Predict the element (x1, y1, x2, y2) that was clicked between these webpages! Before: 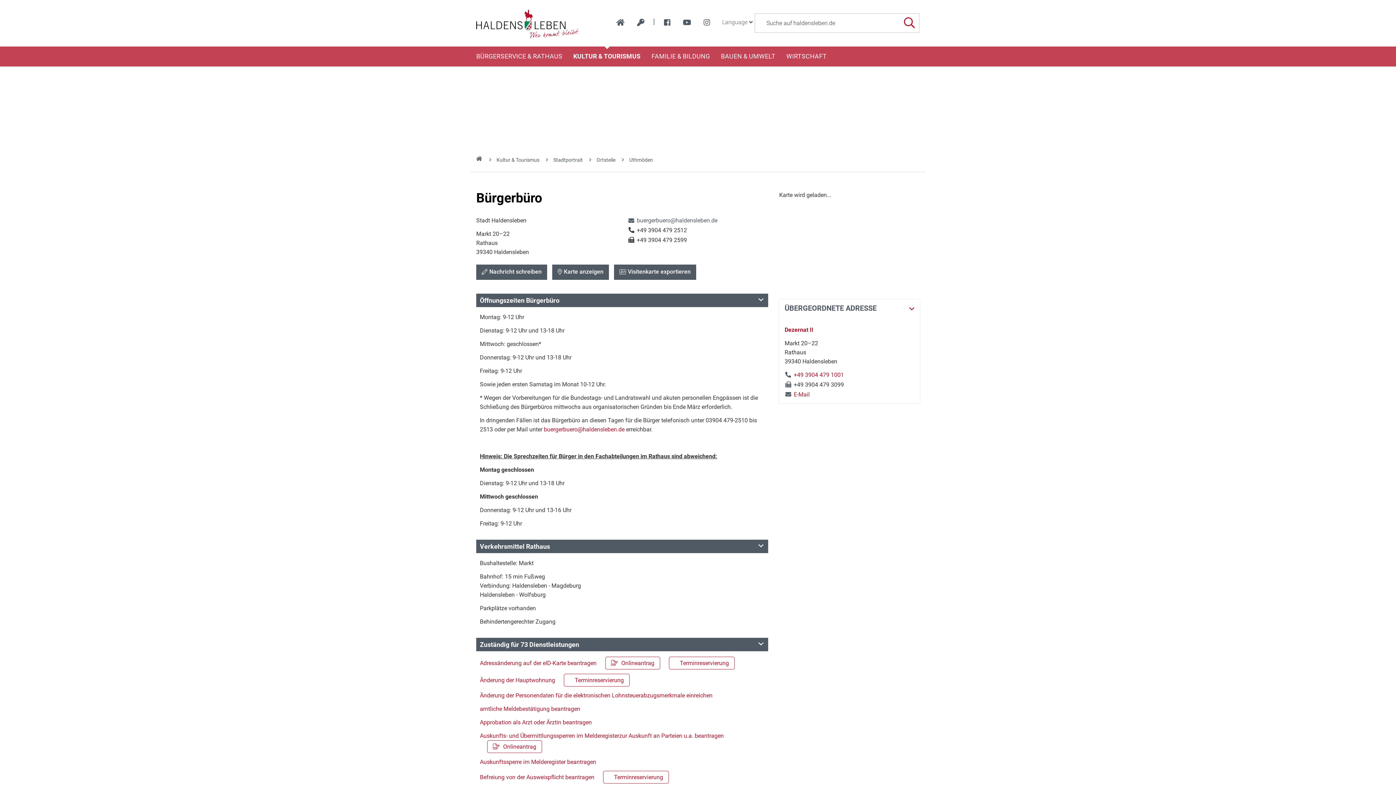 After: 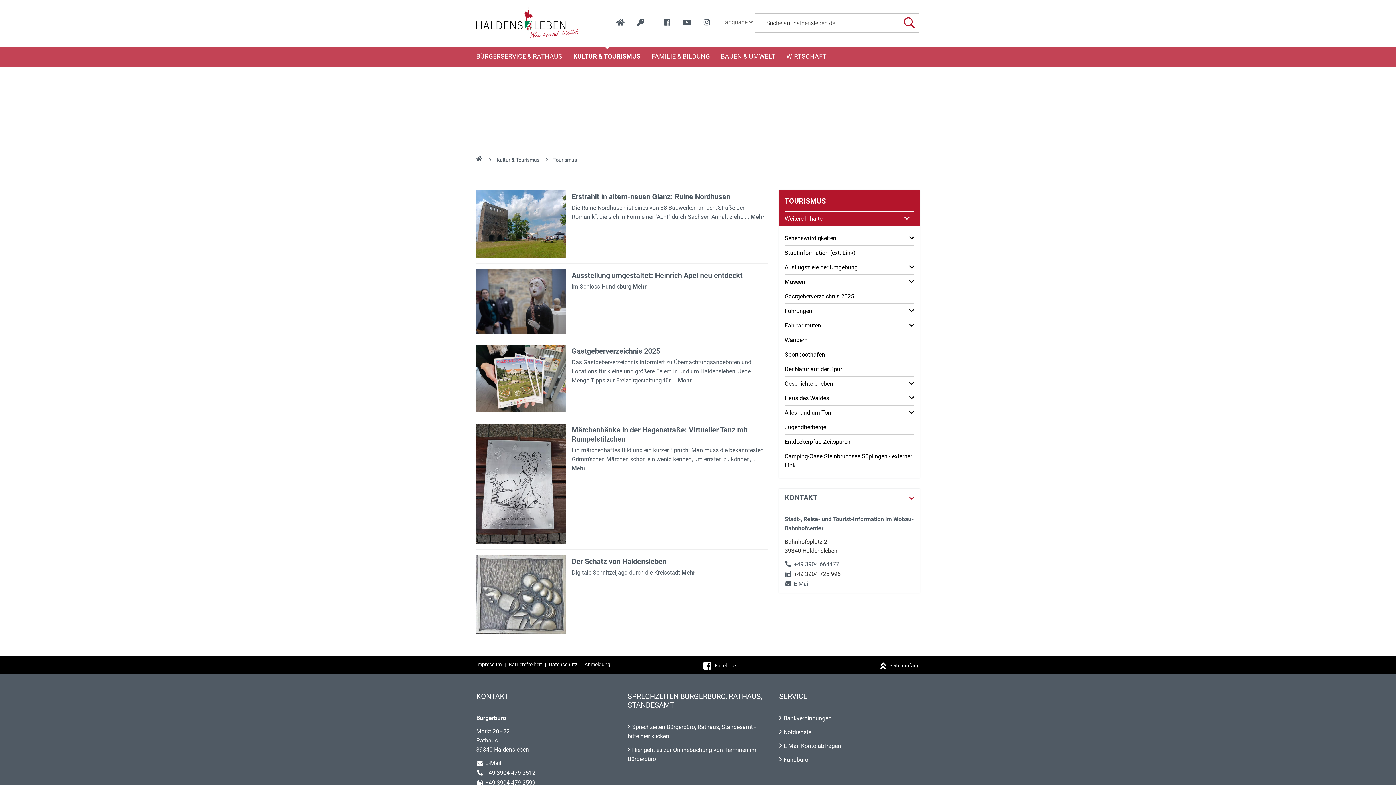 Action: bbox: (568, 46, 646, 66) label: KULTUR & TOURISMUS